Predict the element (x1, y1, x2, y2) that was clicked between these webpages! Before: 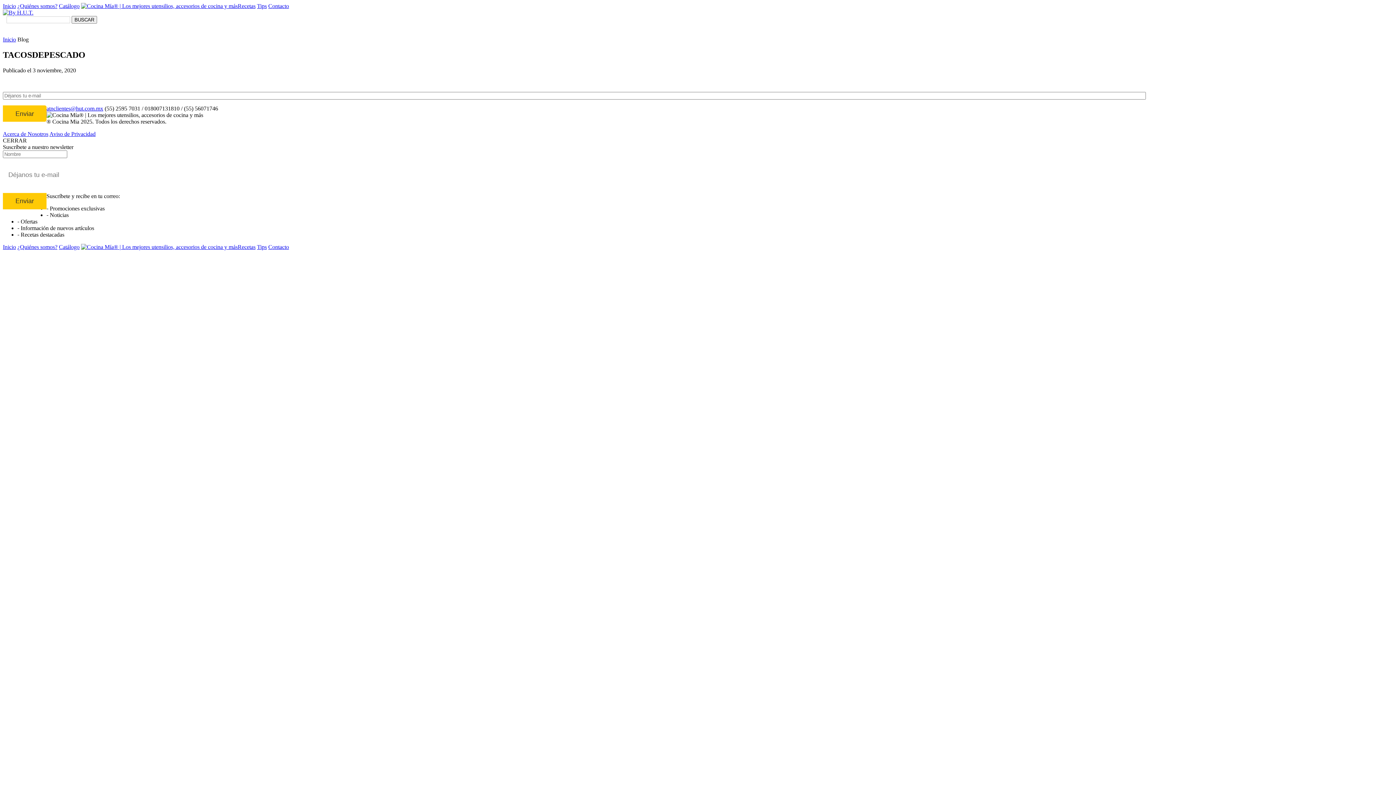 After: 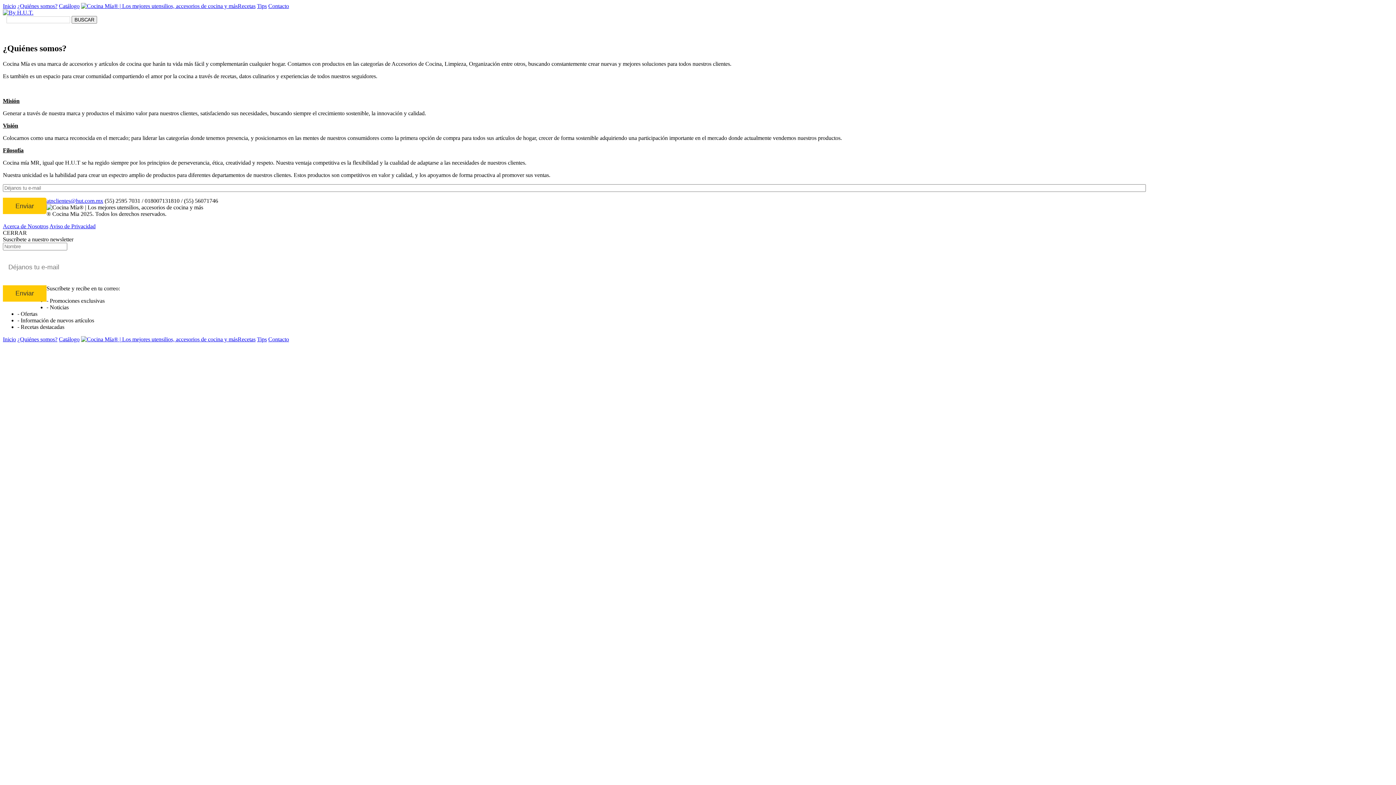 Action: bbox: (17, 243, 57, 250) label: ¿Quiénes somos?